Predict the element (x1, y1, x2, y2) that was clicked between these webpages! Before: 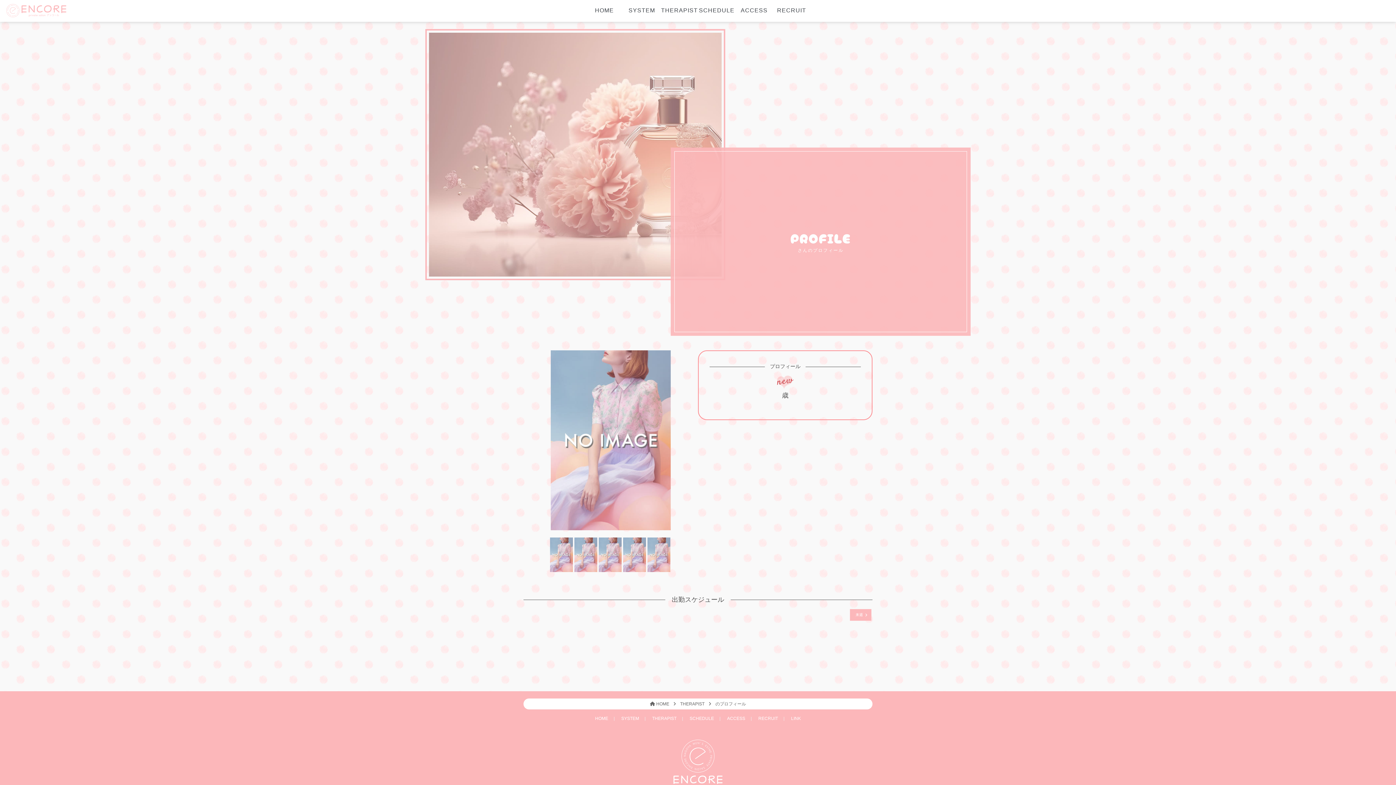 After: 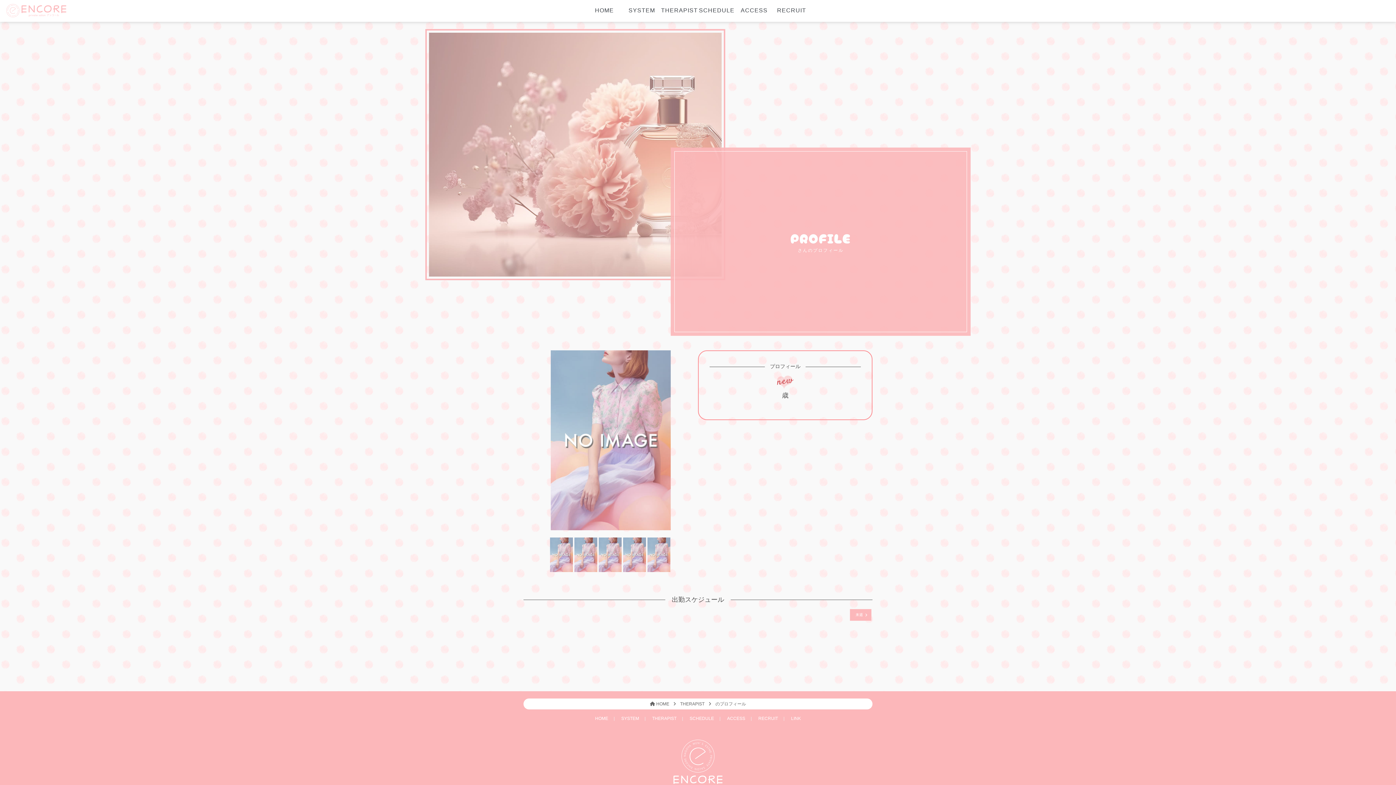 Action: bbox: (598, 537, 621, 572)